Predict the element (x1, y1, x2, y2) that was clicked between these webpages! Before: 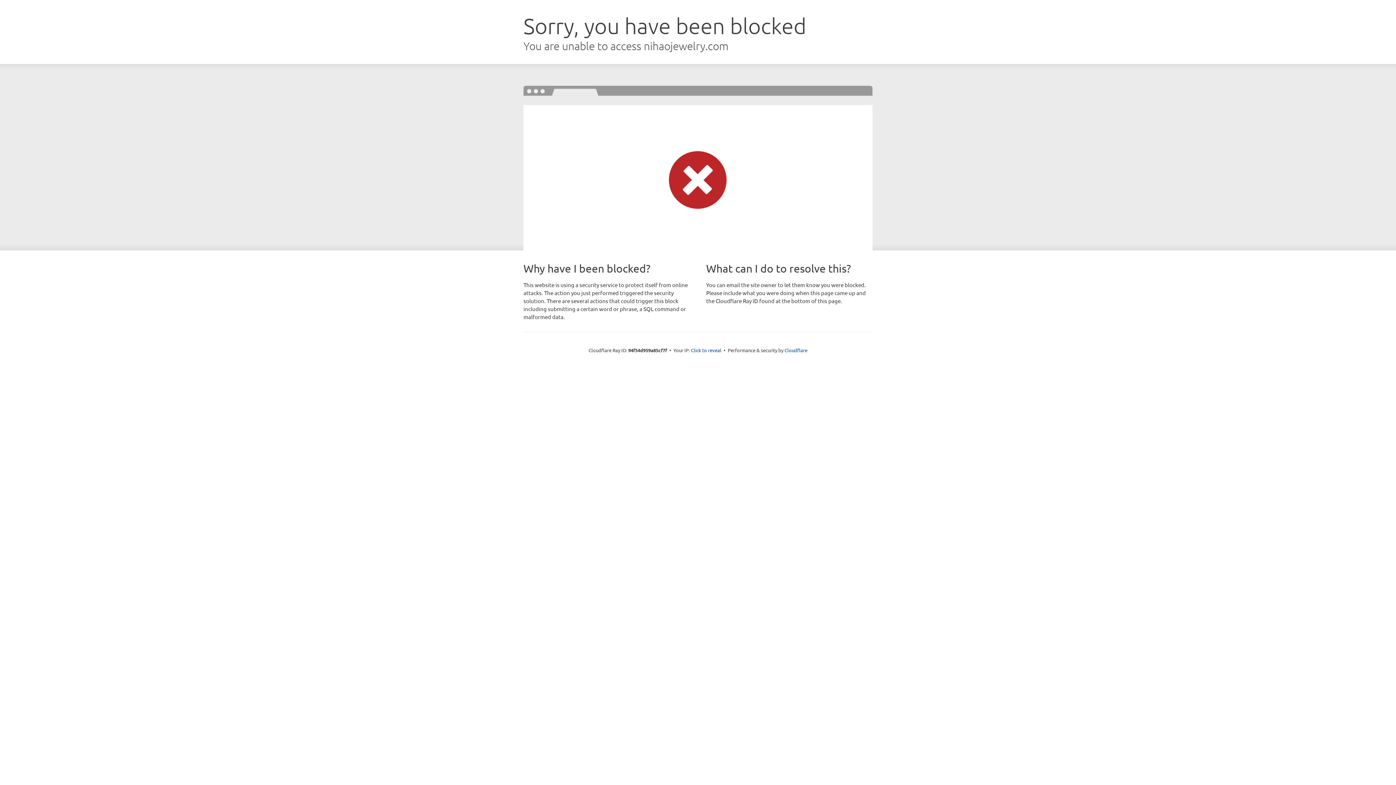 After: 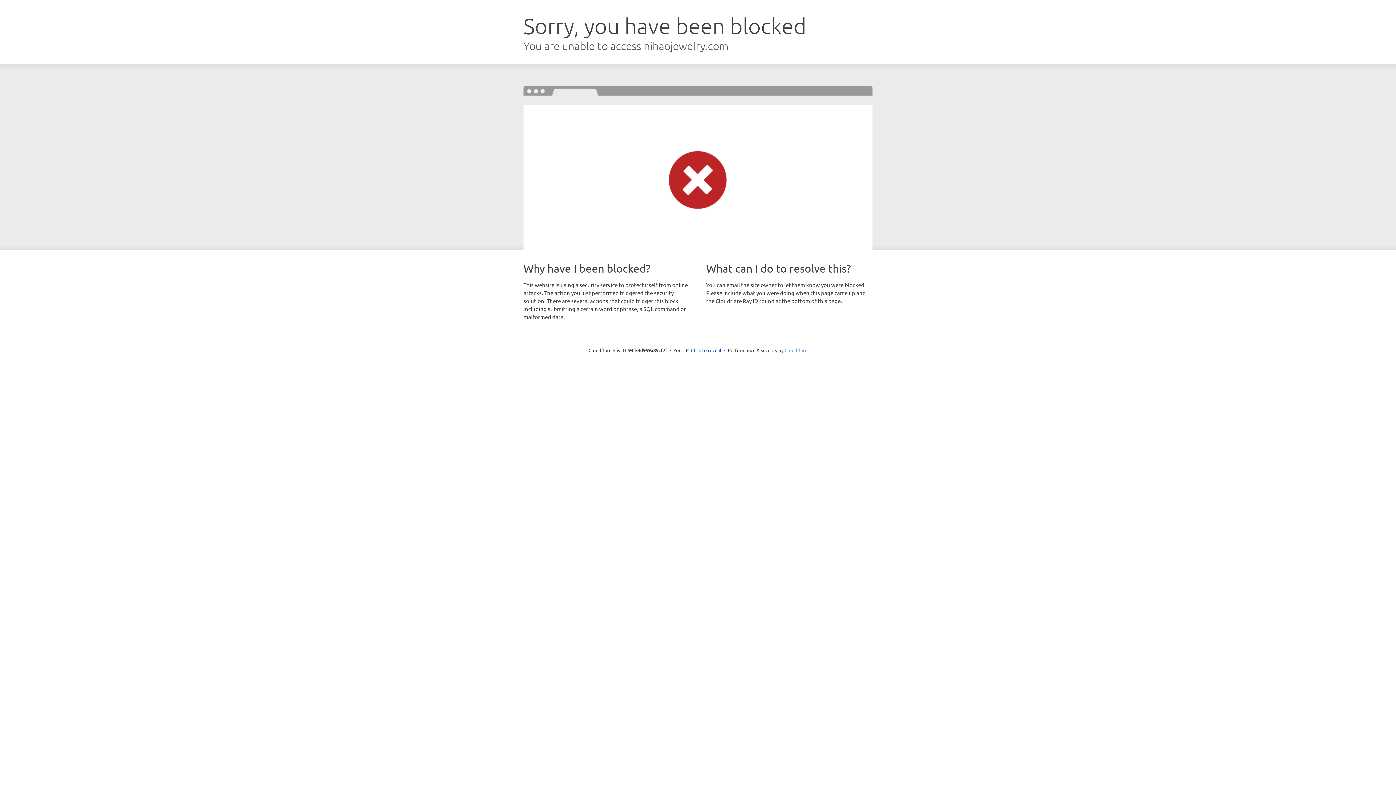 Action: label: Cloudflare bbox: (784, 347, 807, 353)